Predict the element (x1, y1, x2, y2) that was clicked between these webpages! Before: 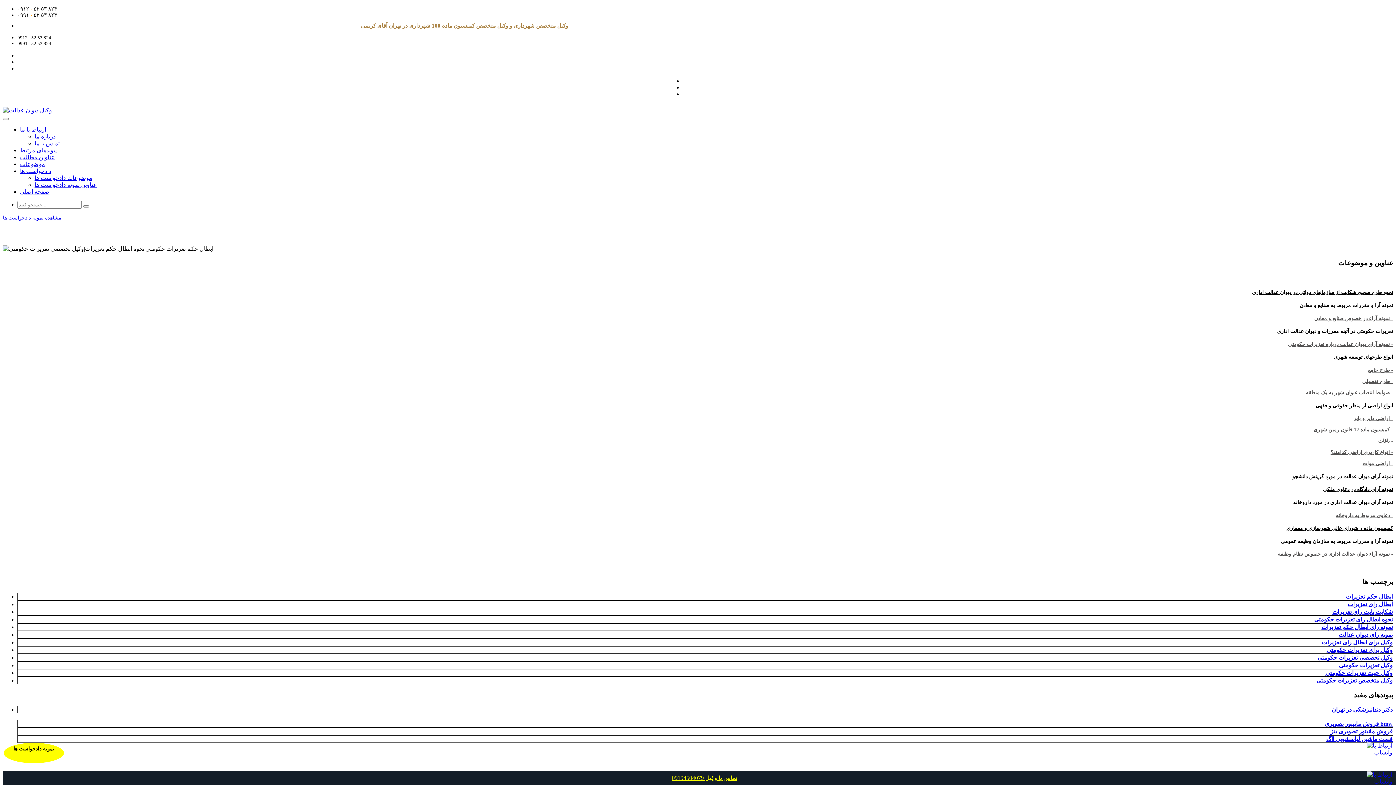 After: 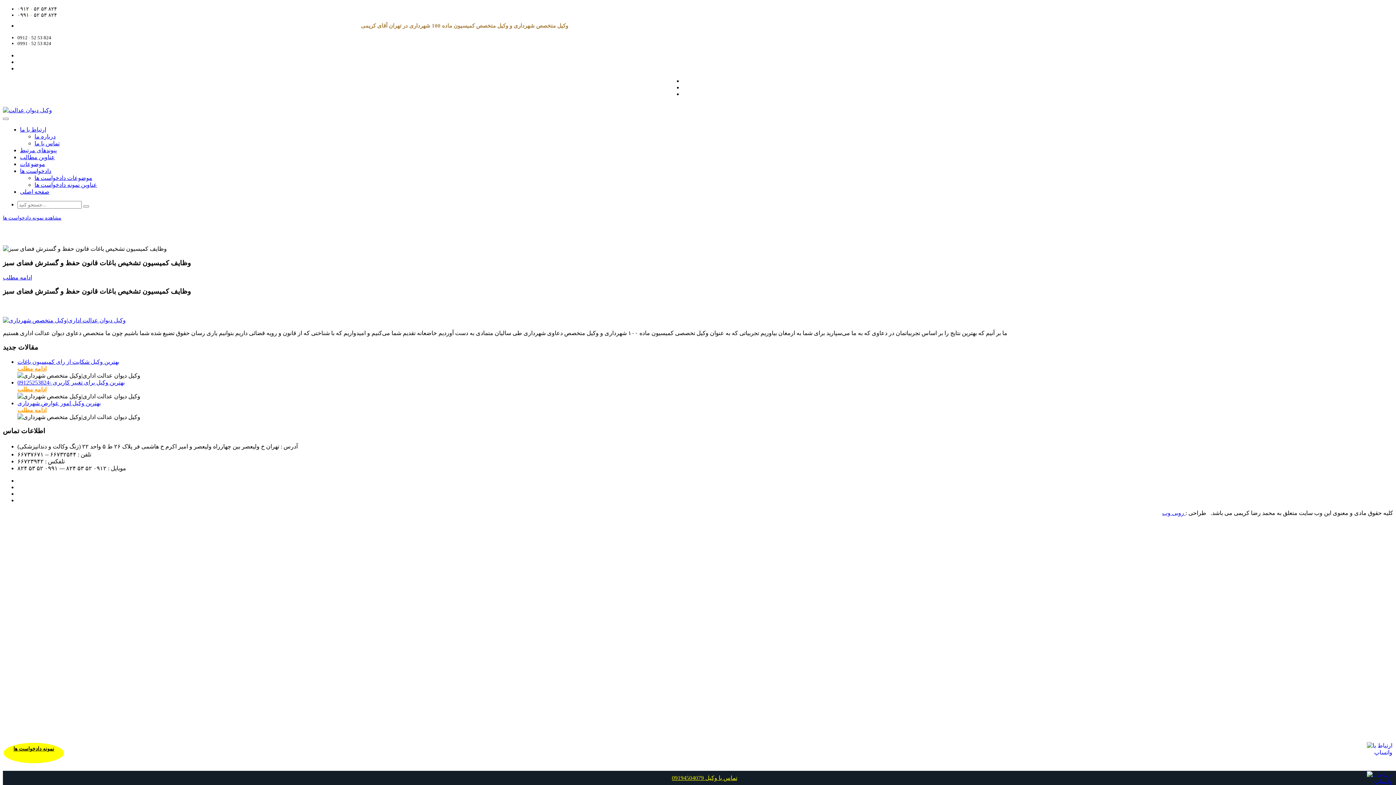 Action: label: - باغات bbox: (1378, 438, 1393, 444)